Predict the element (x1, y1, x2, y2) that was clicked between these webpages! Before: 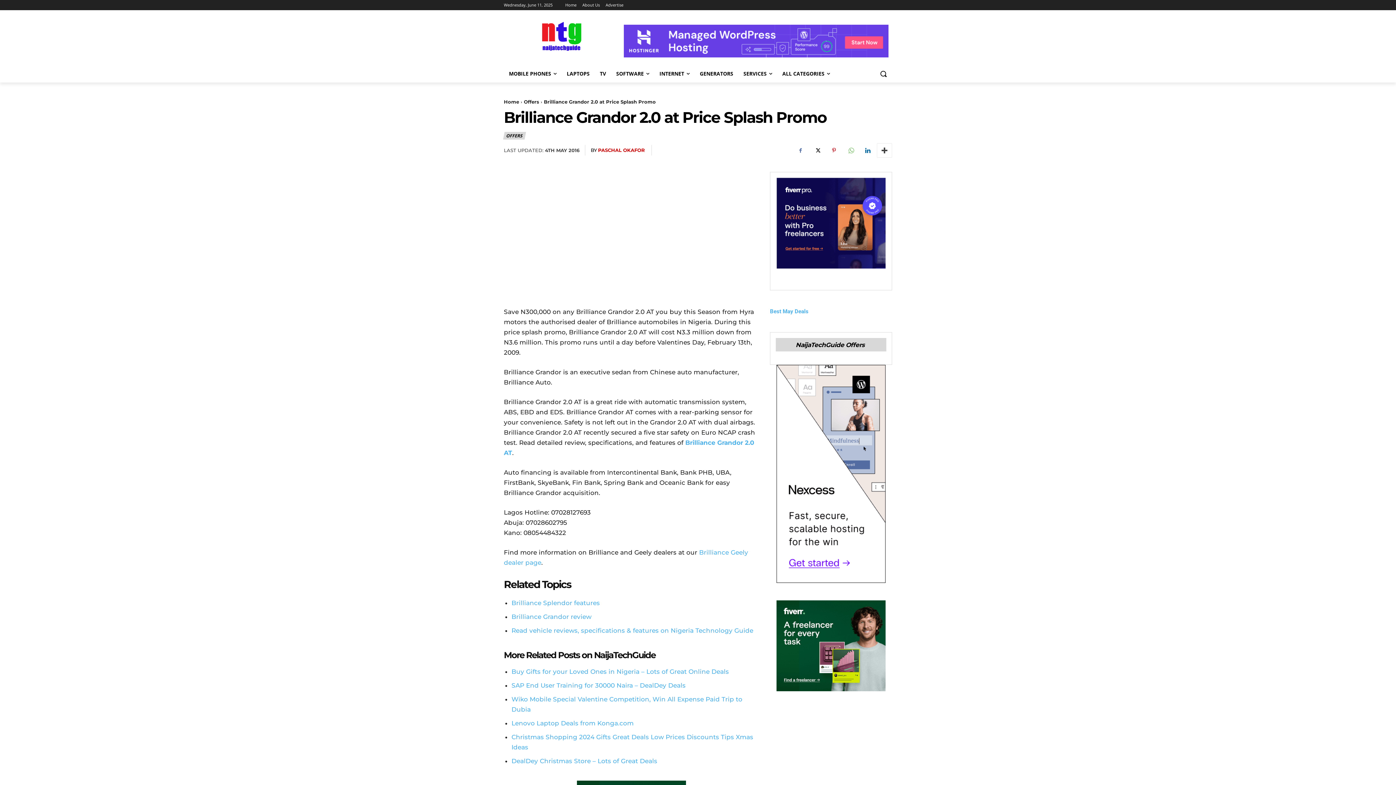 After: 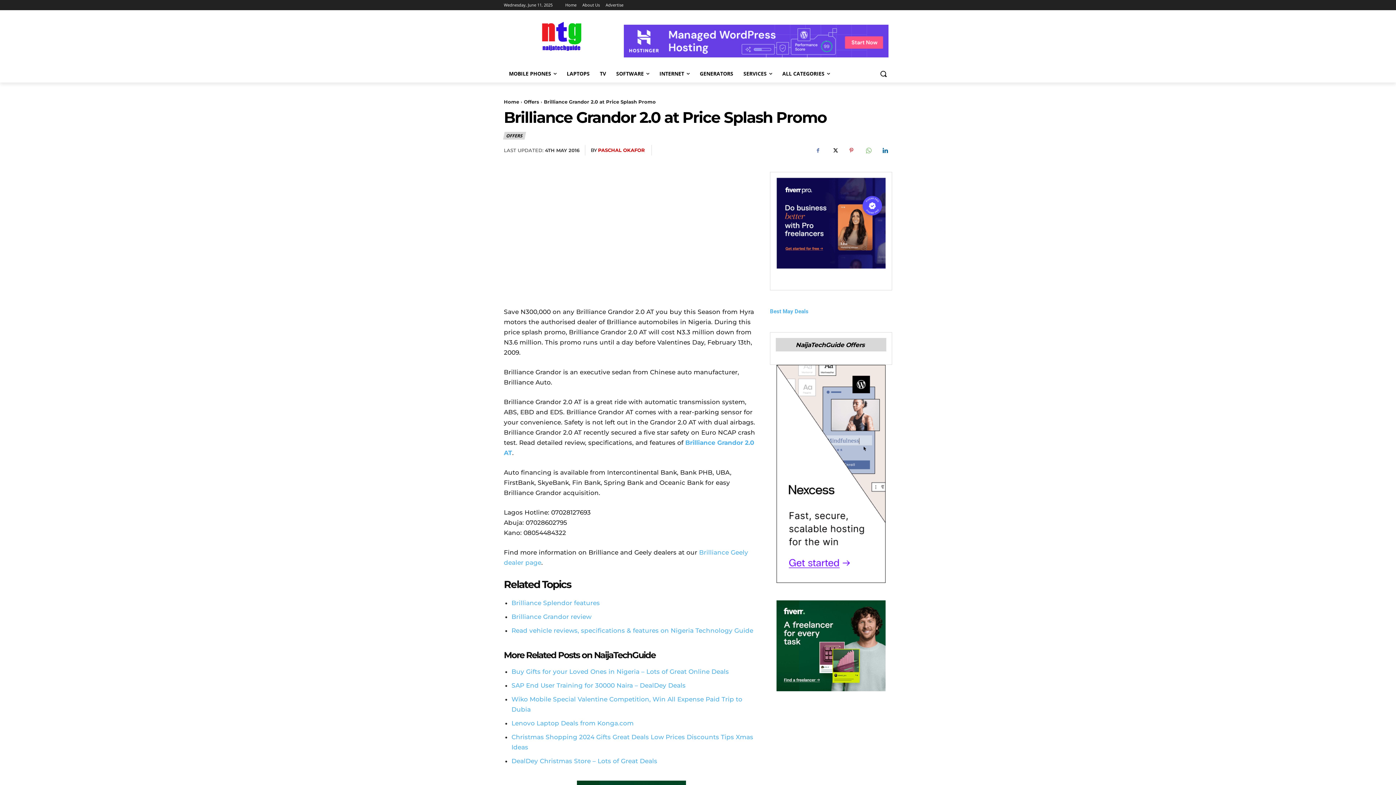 Action: bbox: (776, 600, 885, 691)